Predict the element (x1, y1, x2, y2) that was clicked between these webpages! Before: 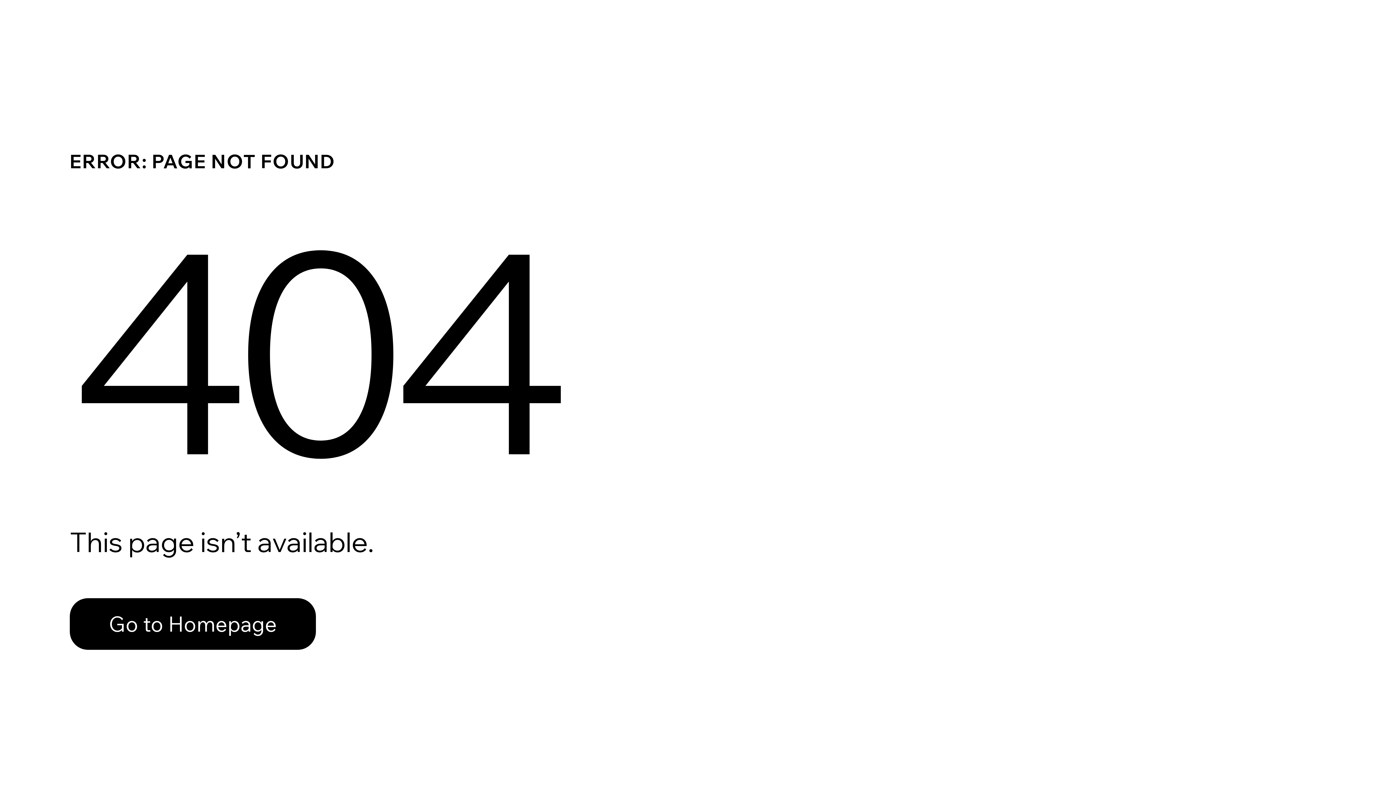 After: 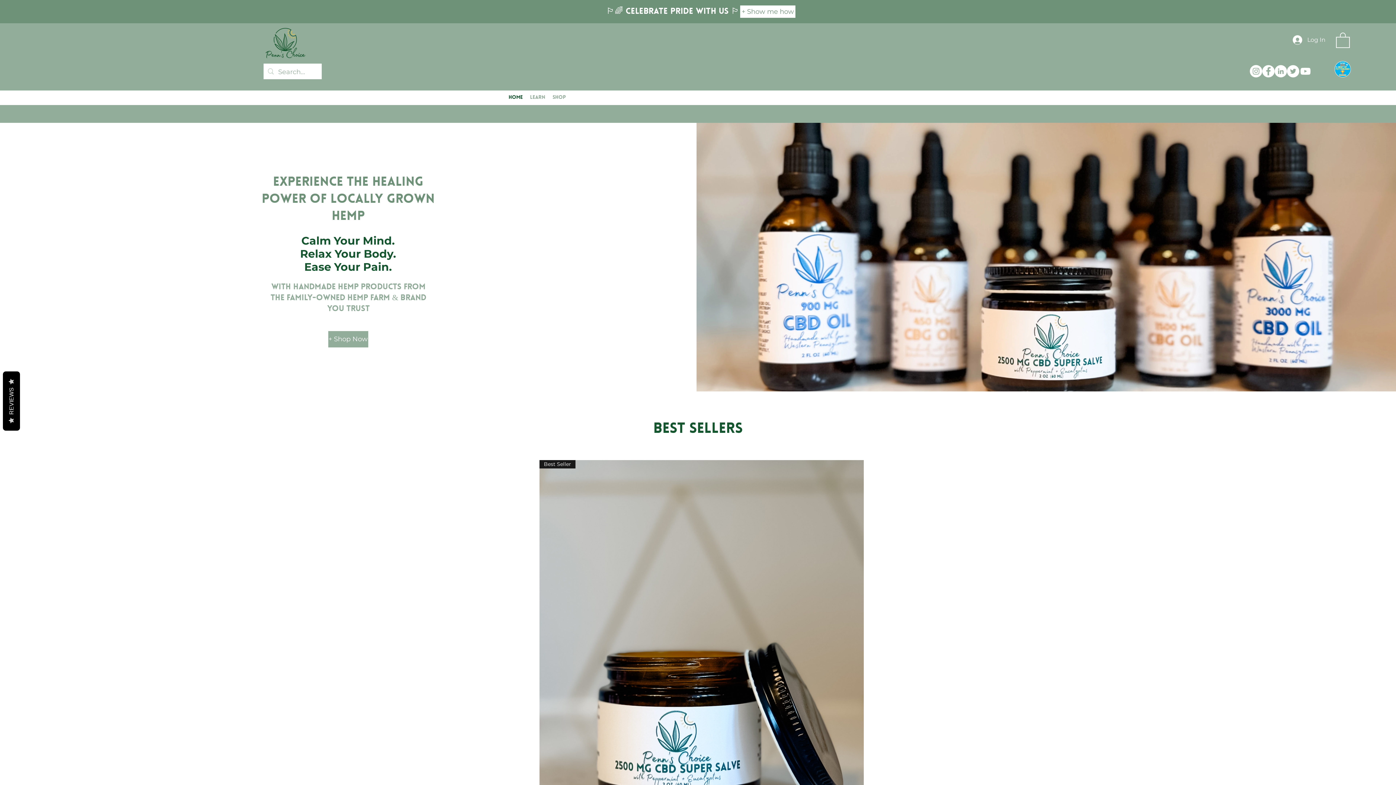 Action: bbox: (69, 582, 768, 659) label: Go to Homepage